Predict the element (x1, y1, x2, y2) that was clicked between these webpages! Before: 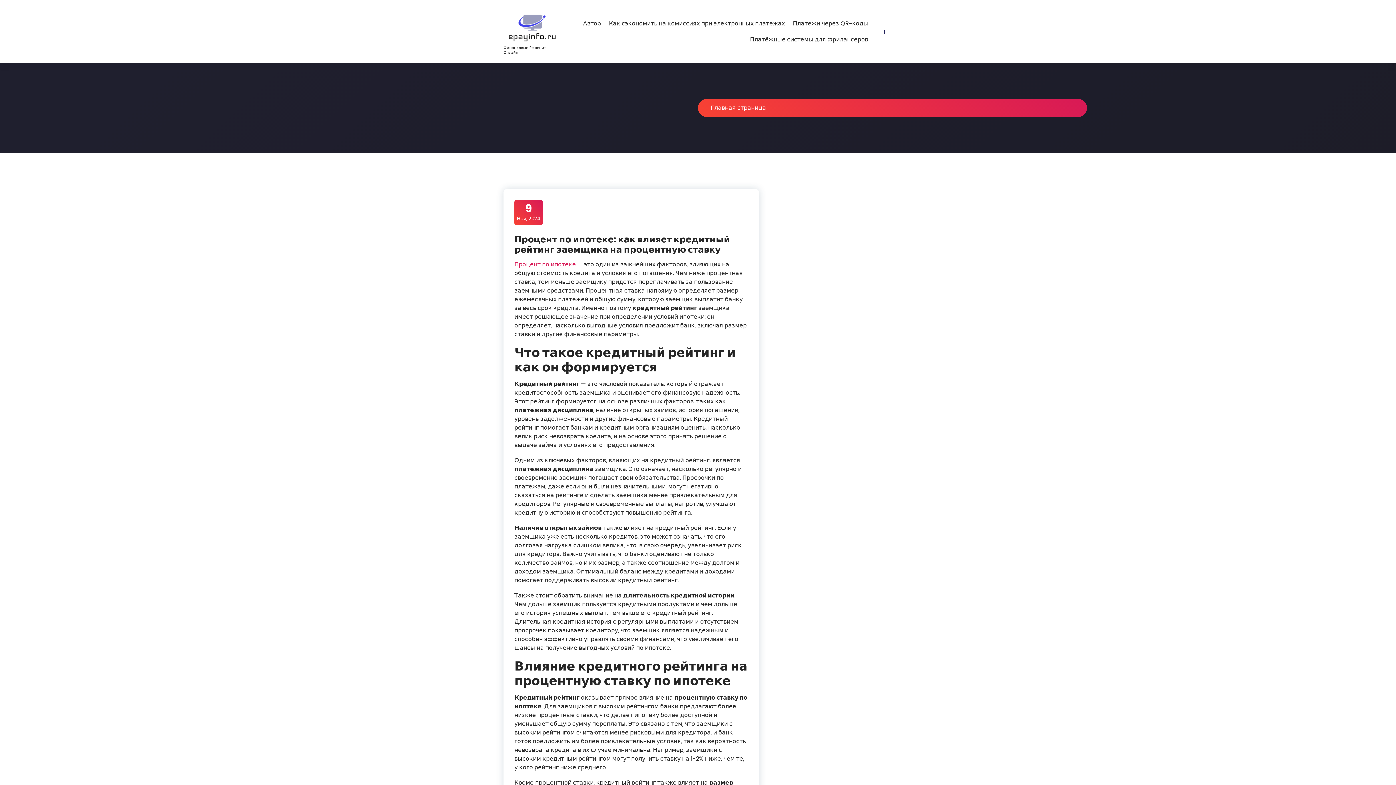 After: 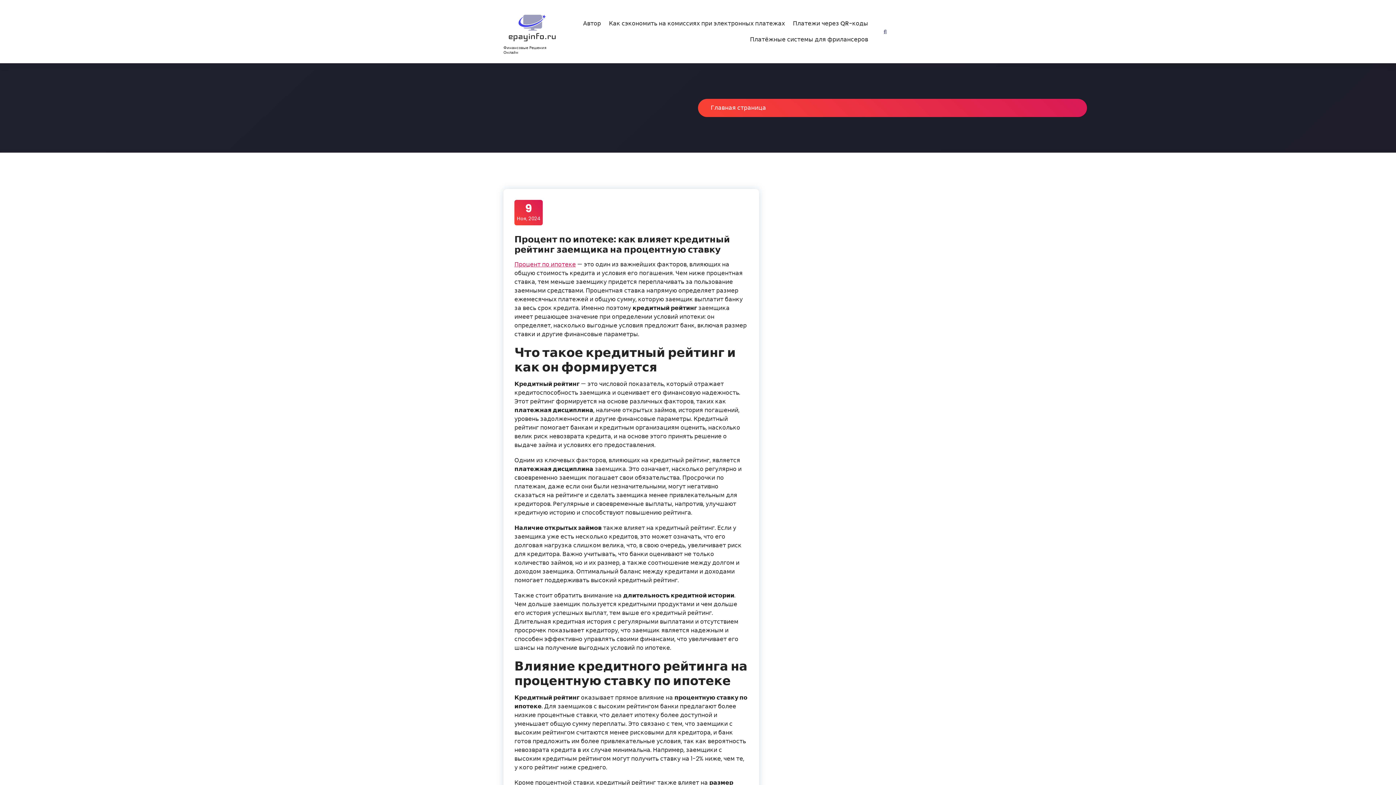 Action: bbox: (503, 8, 559, 45)